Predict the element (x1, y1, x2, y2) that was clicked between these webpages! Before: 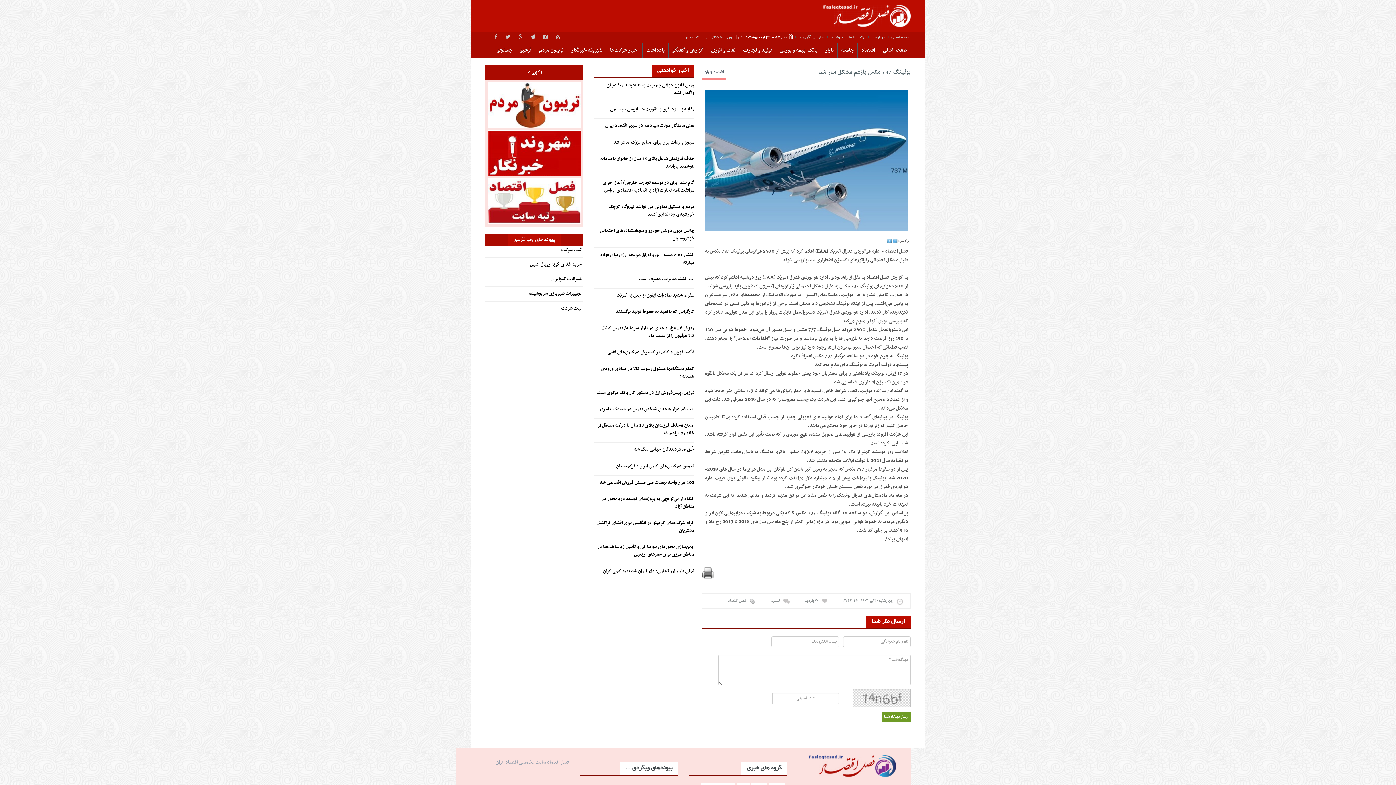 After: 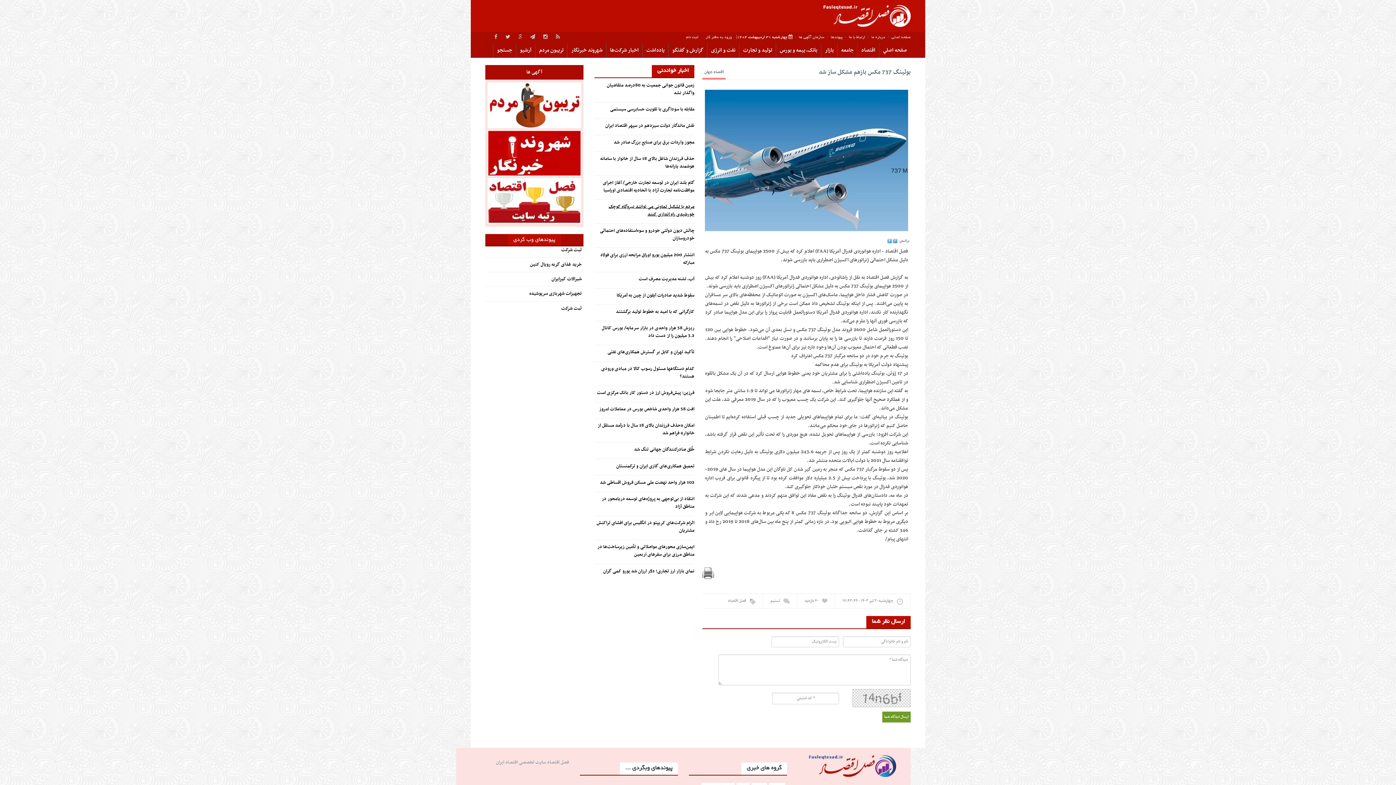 Action: label: مردم با تشکیل تعاونی می توانند نیروگاه کوچک خورشیدی راه اندازی کنند bbox: (594, 203, 694, 218)